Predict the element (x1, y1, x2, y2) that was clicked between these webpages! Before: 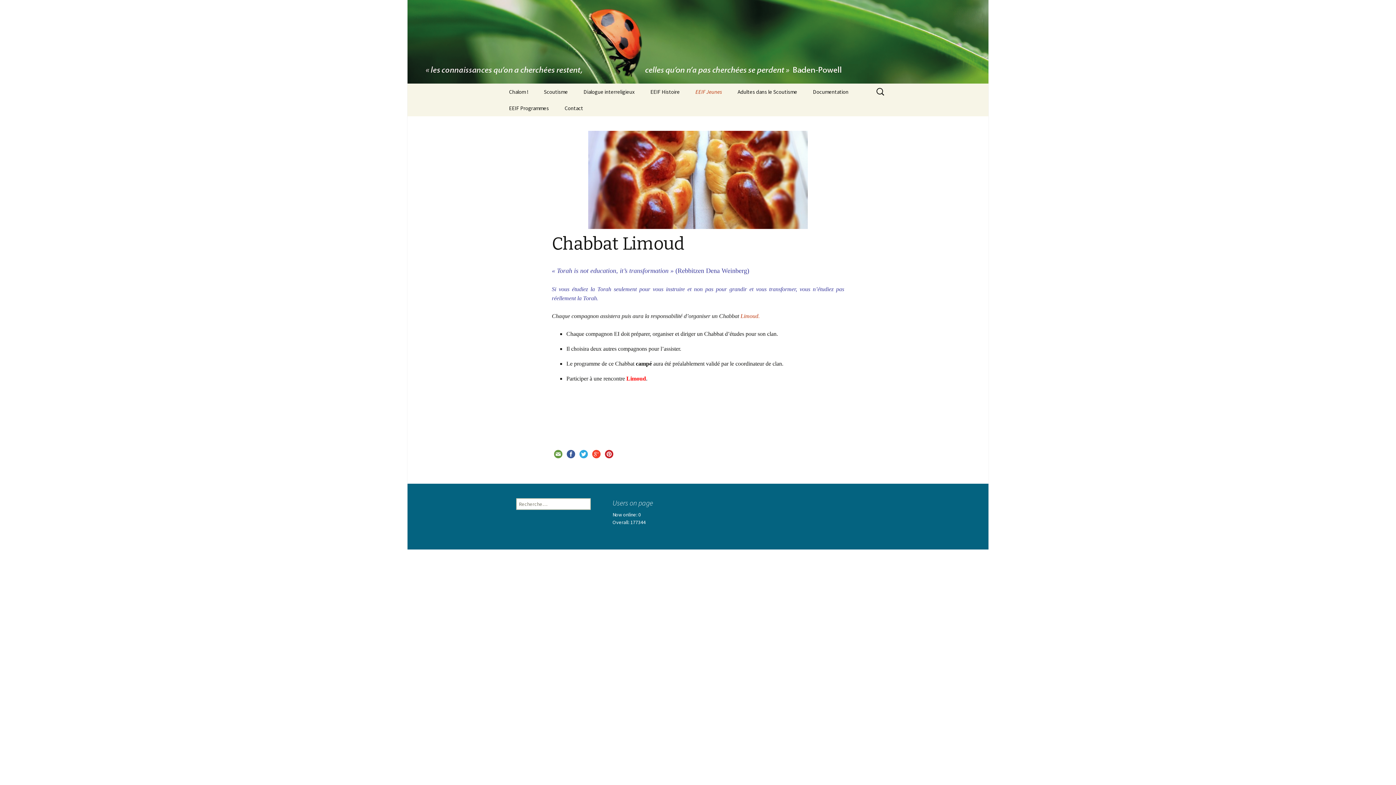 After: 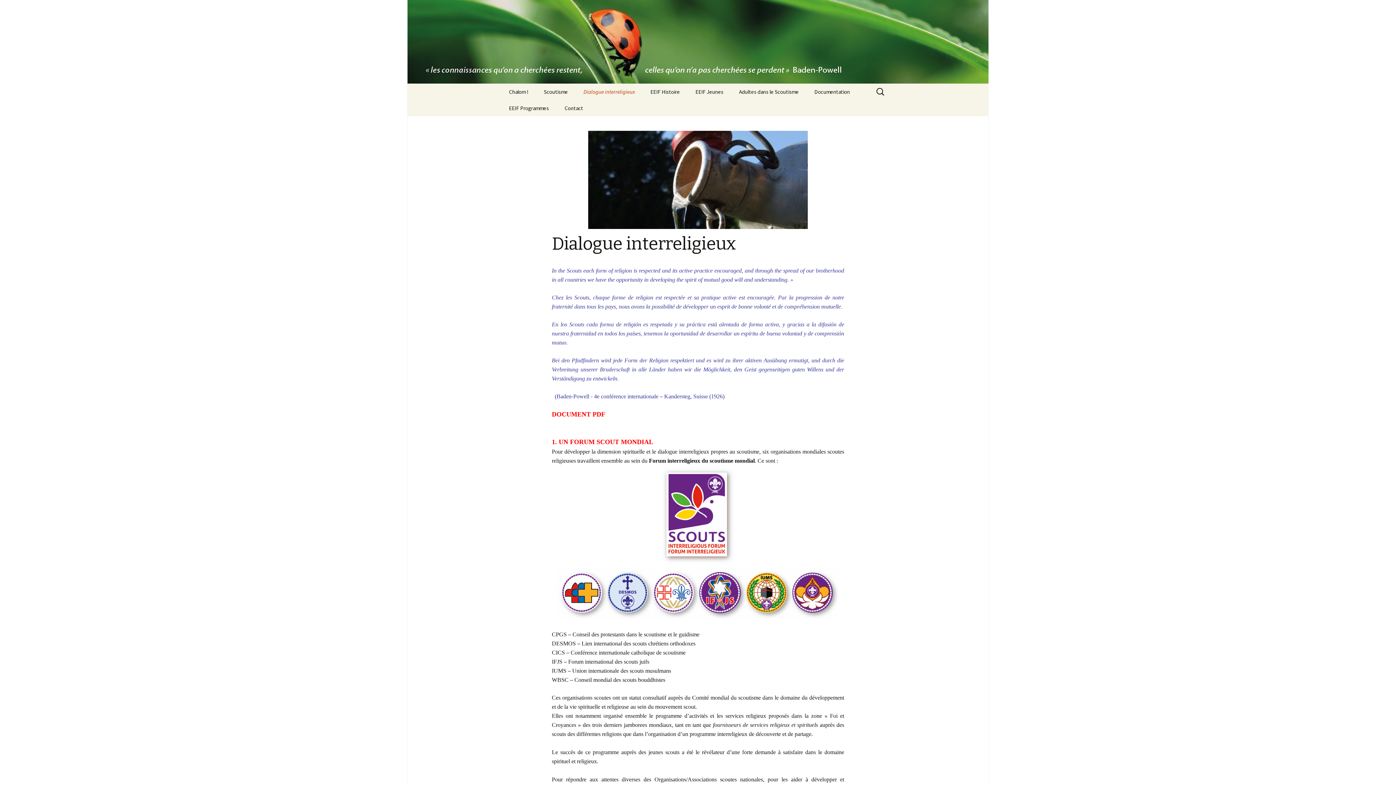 Action: bbox: (576, 83, 642, 100) label: Dialogue interreligieux